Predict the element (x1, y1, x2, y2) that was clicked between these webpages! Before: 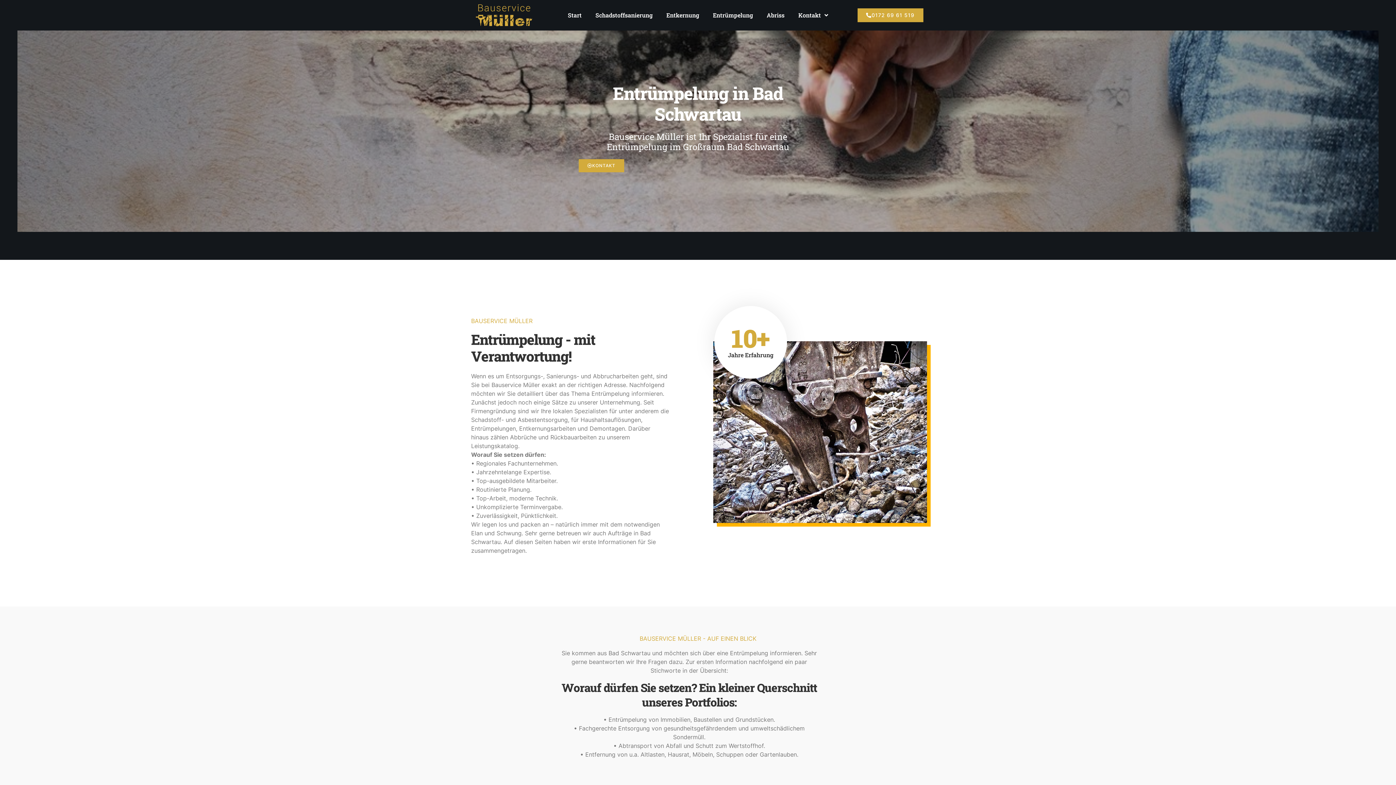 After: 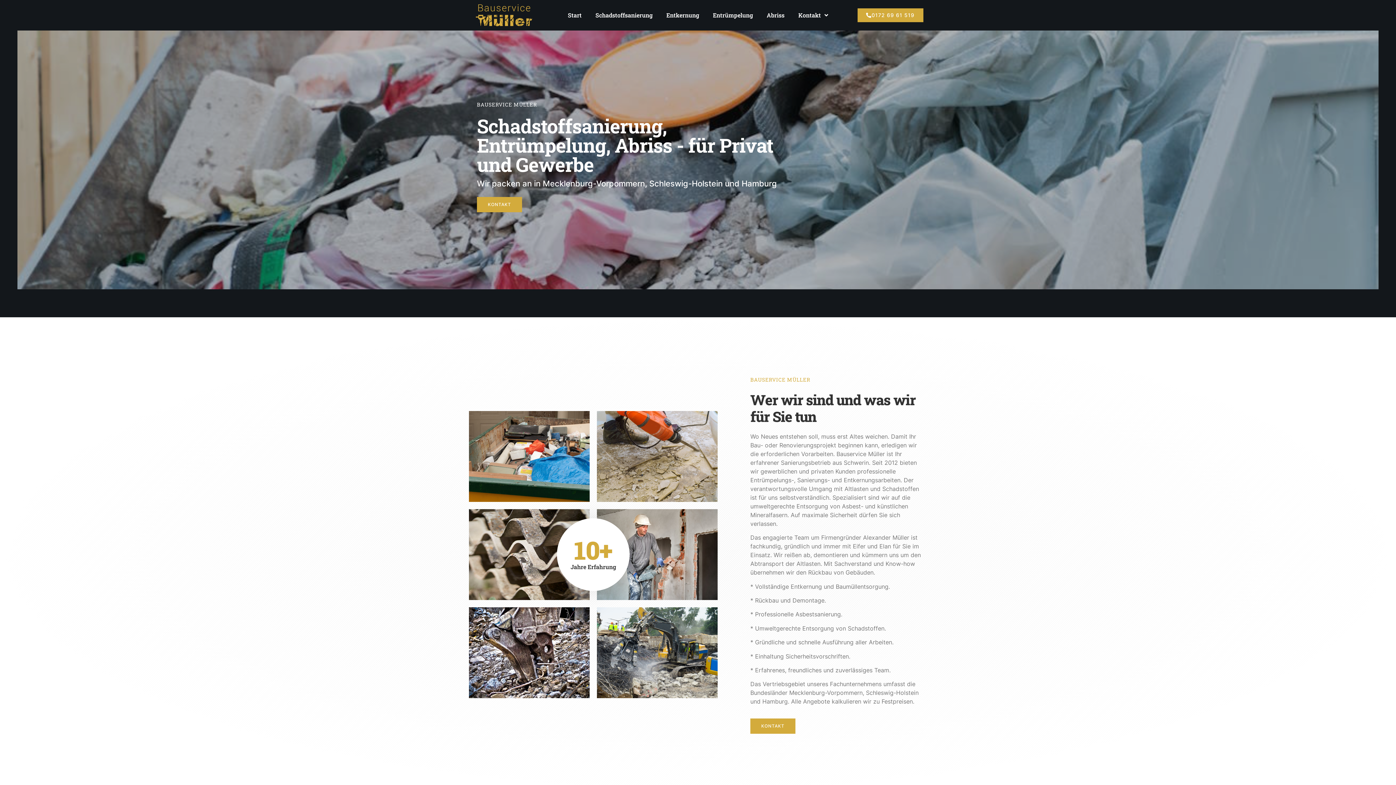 Action: label: Start bbox: (567, 3, 581, 26)